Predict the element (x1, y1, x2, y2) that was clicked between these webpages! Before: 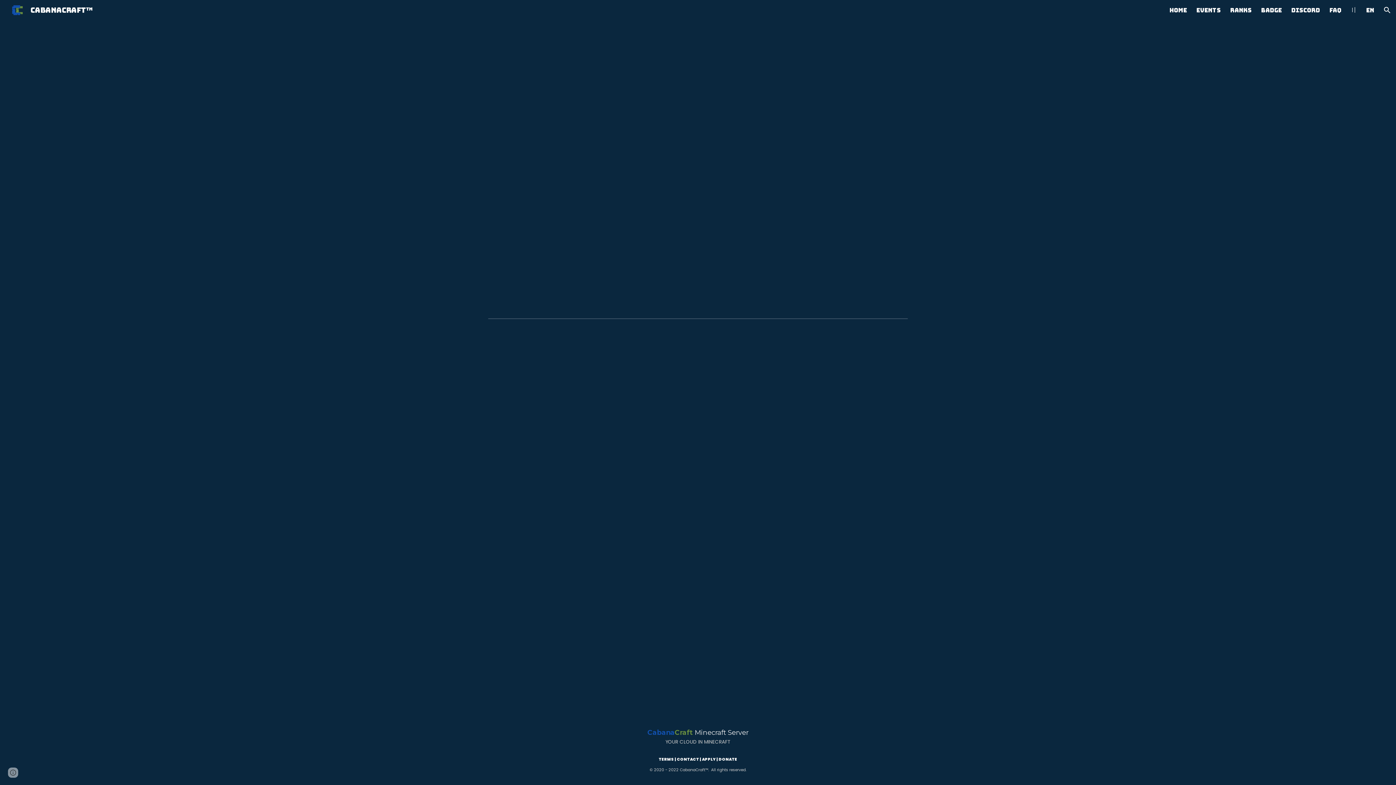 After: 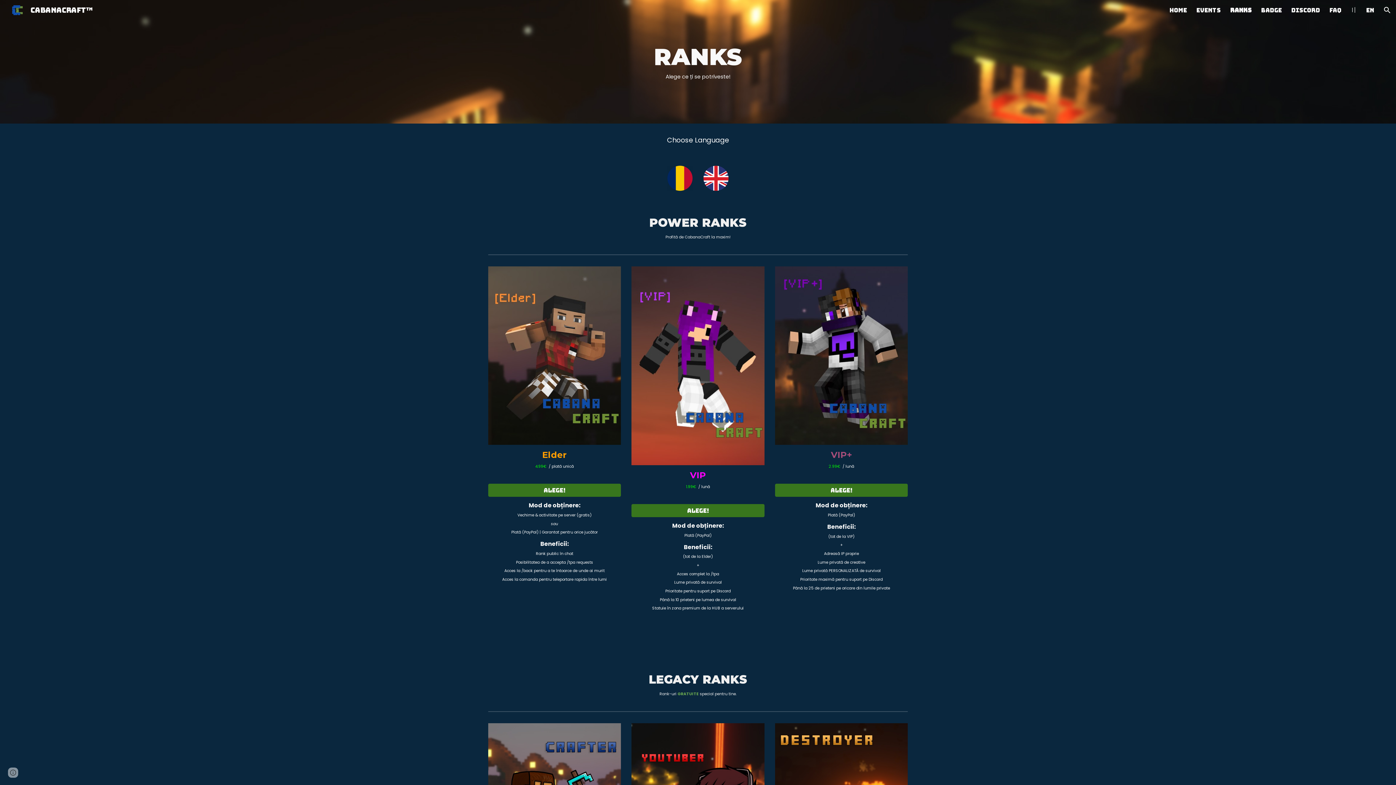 Action: label: Ranks bbox: (1230, 6, 1252, 14)